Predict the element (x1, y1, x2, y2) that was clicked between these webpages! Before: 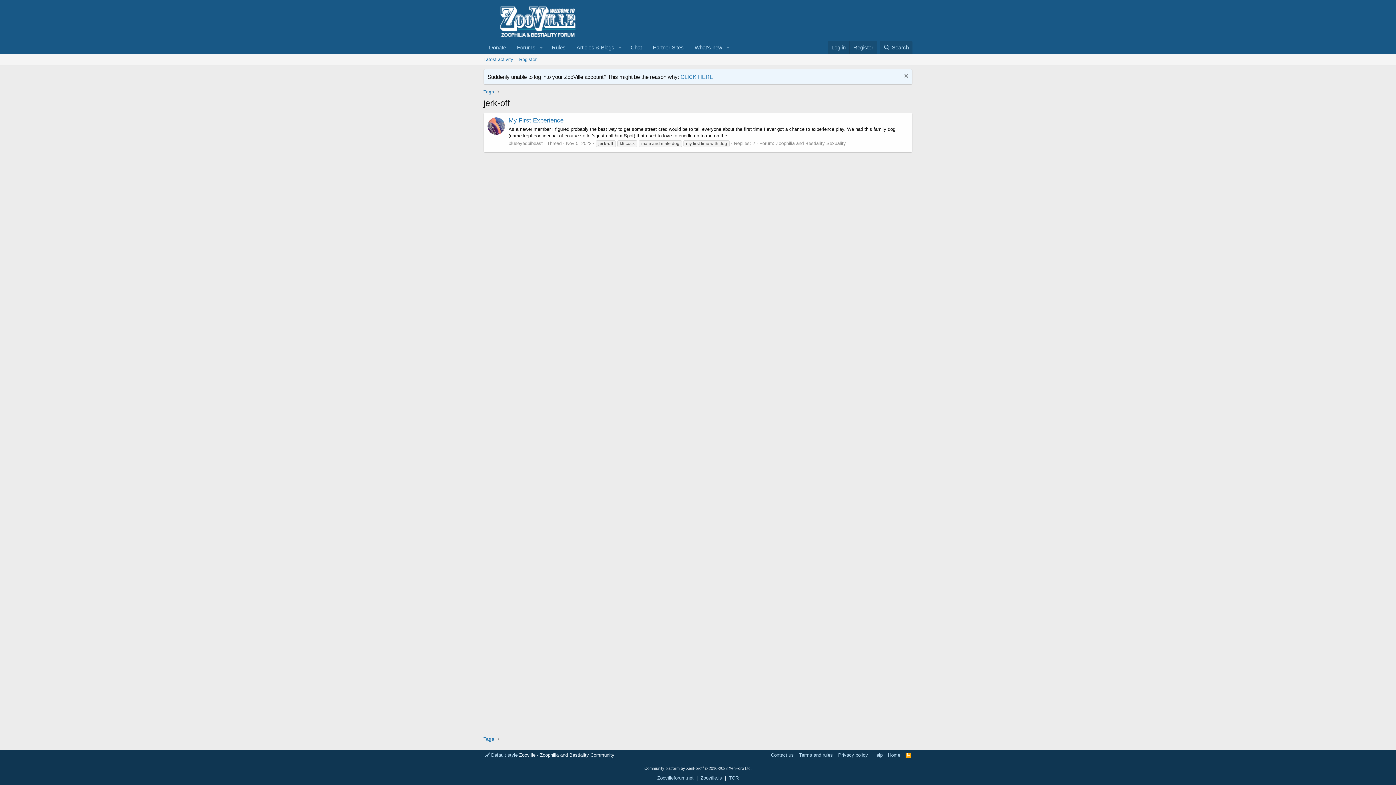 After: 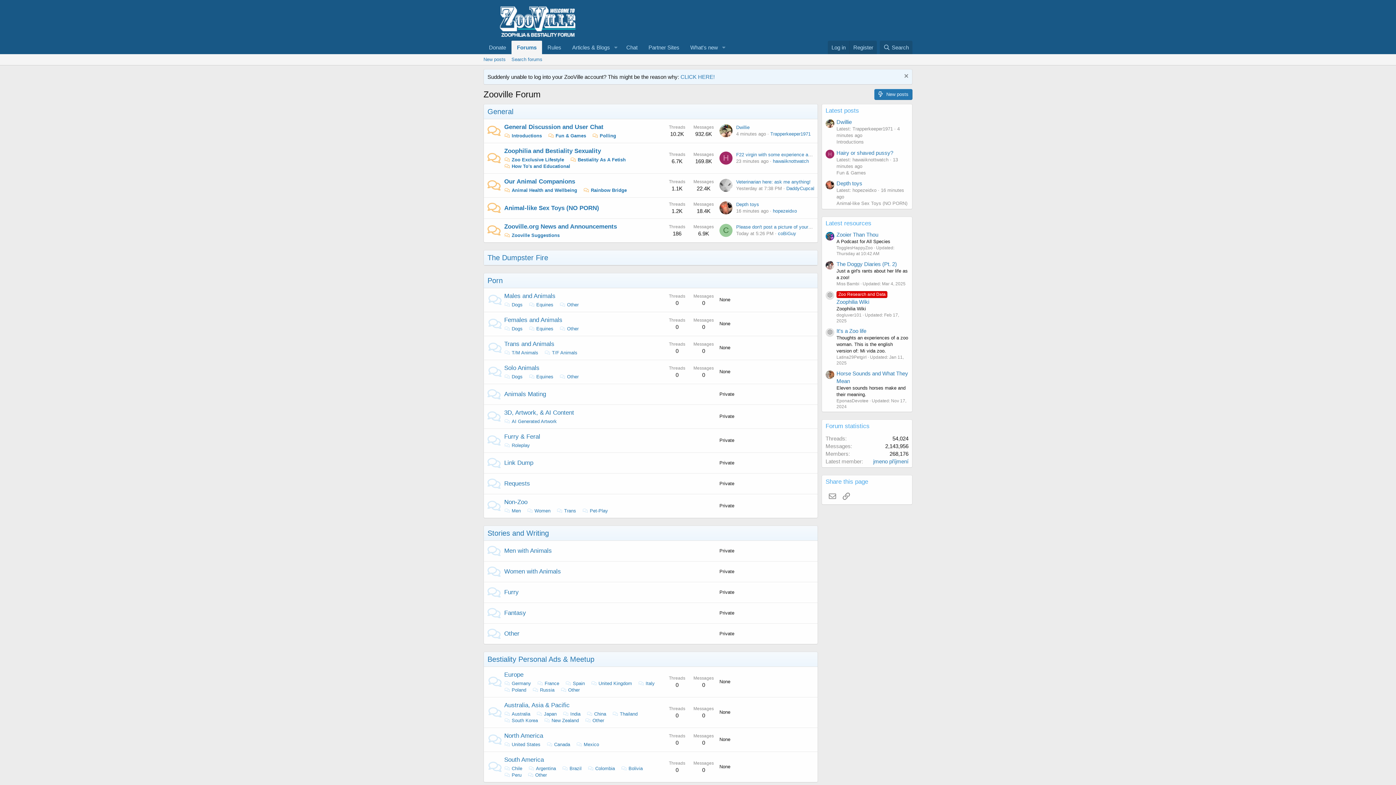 Action: bbox: (483, 31, 592, 37)